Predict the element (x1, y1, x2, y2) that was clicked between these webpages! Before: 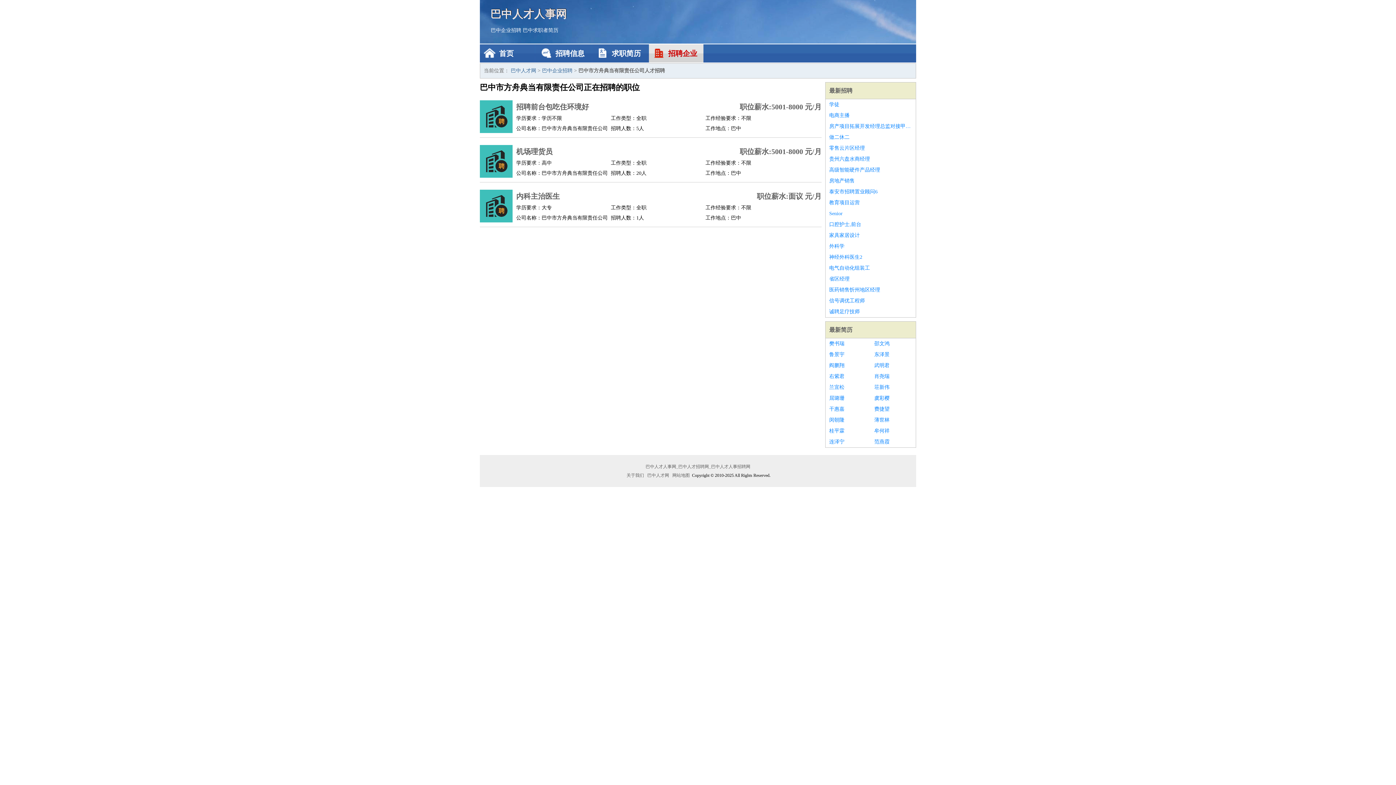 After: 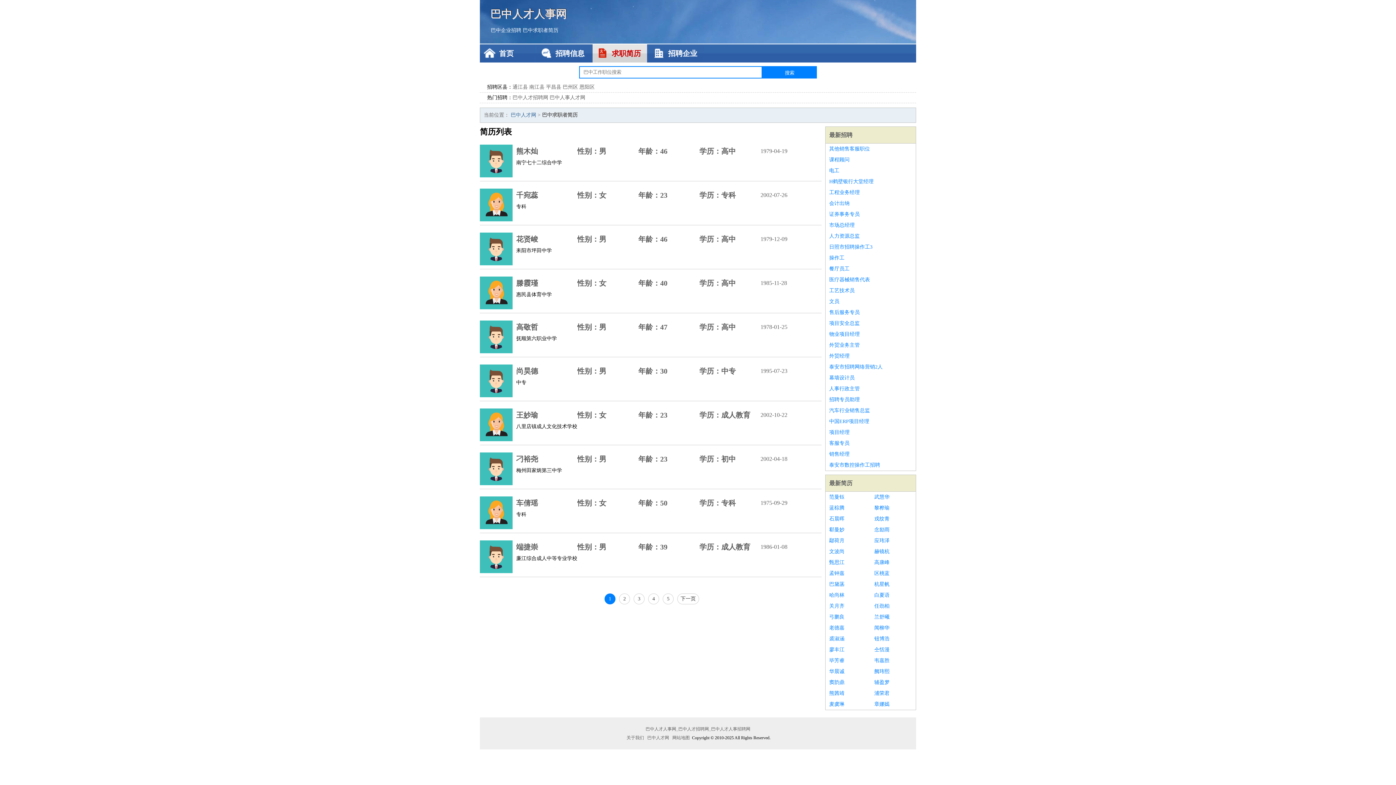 Action: label: 最新简历 bbox: (829, 326, 852, 333)